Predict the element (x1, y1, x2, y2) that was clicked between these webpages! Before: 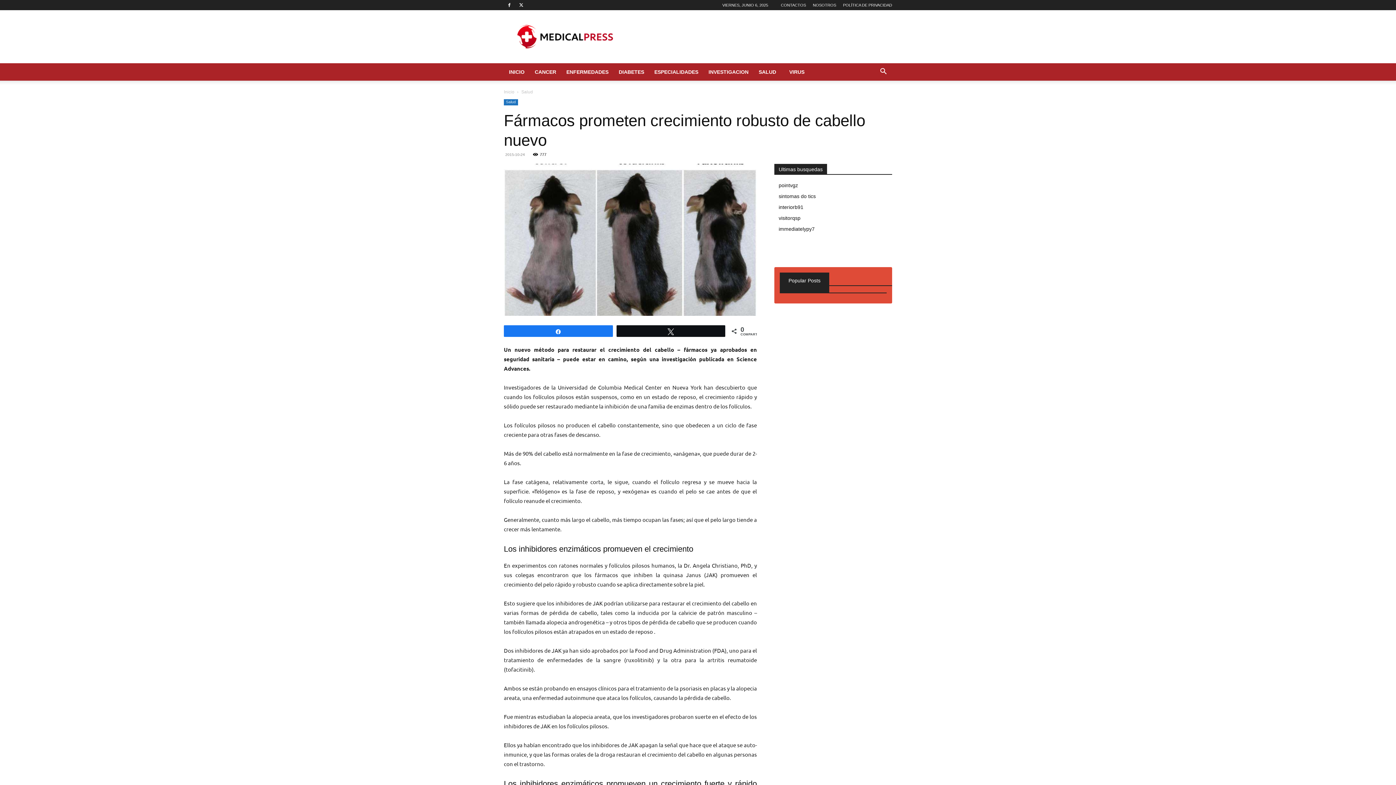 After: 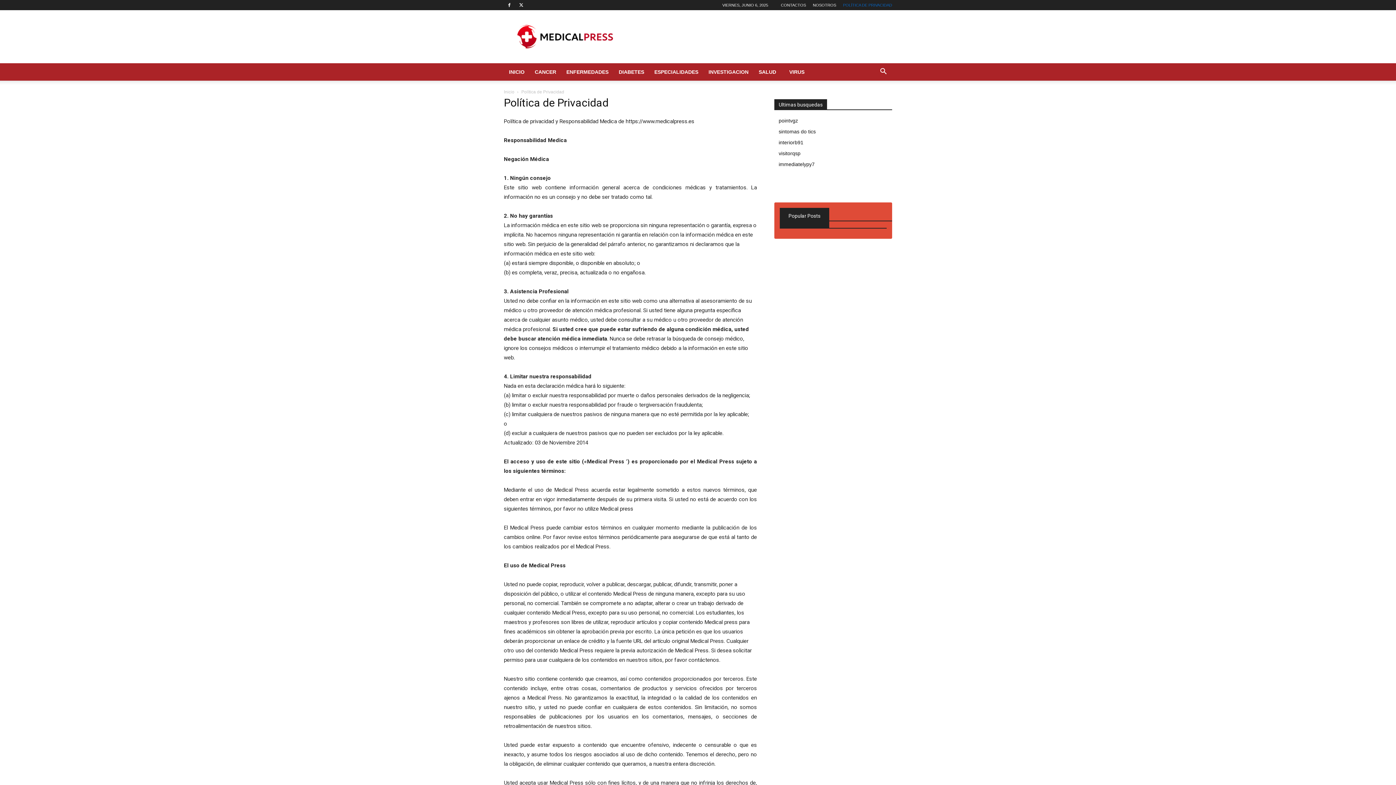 Action: bbox: (843, 2, 892, 7) label: POLÍTICA DE PRIVACIDAD